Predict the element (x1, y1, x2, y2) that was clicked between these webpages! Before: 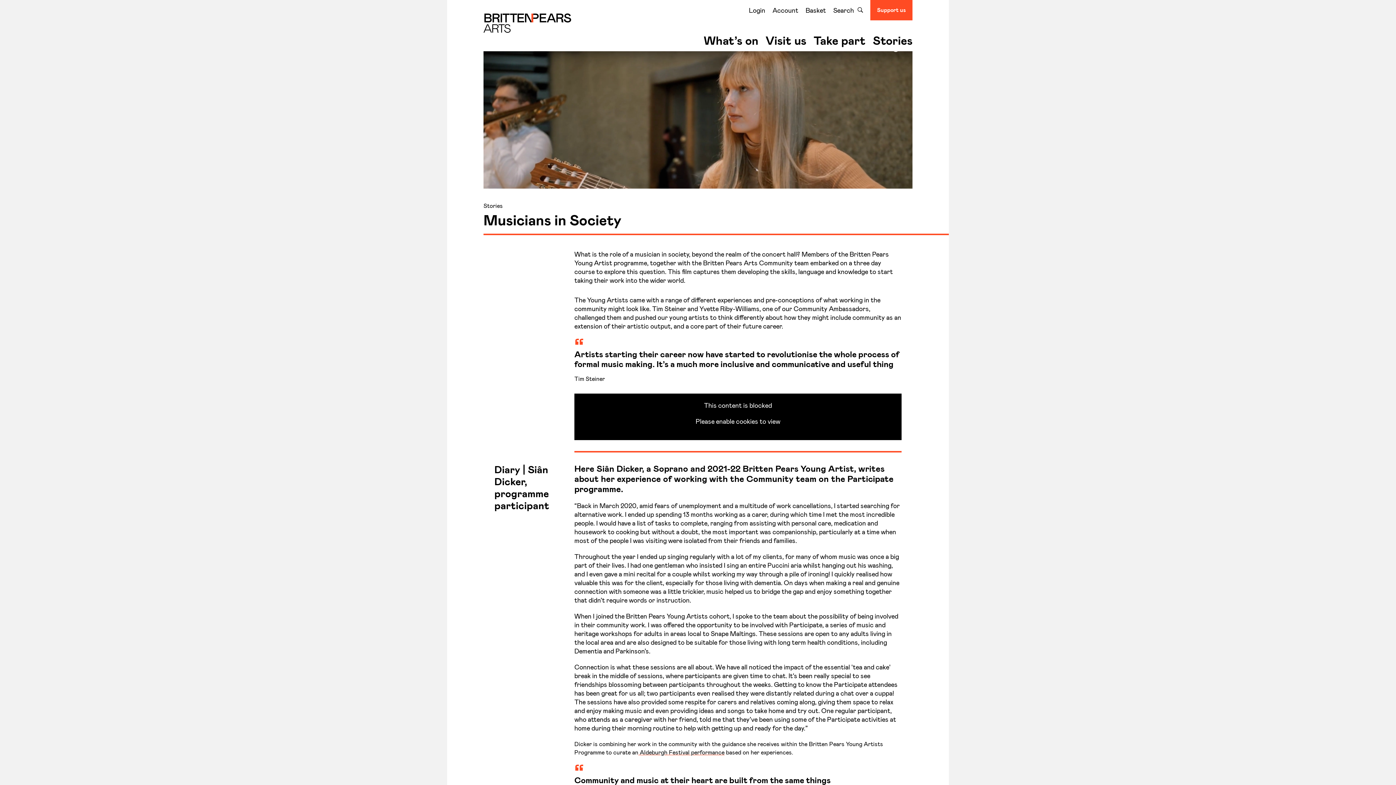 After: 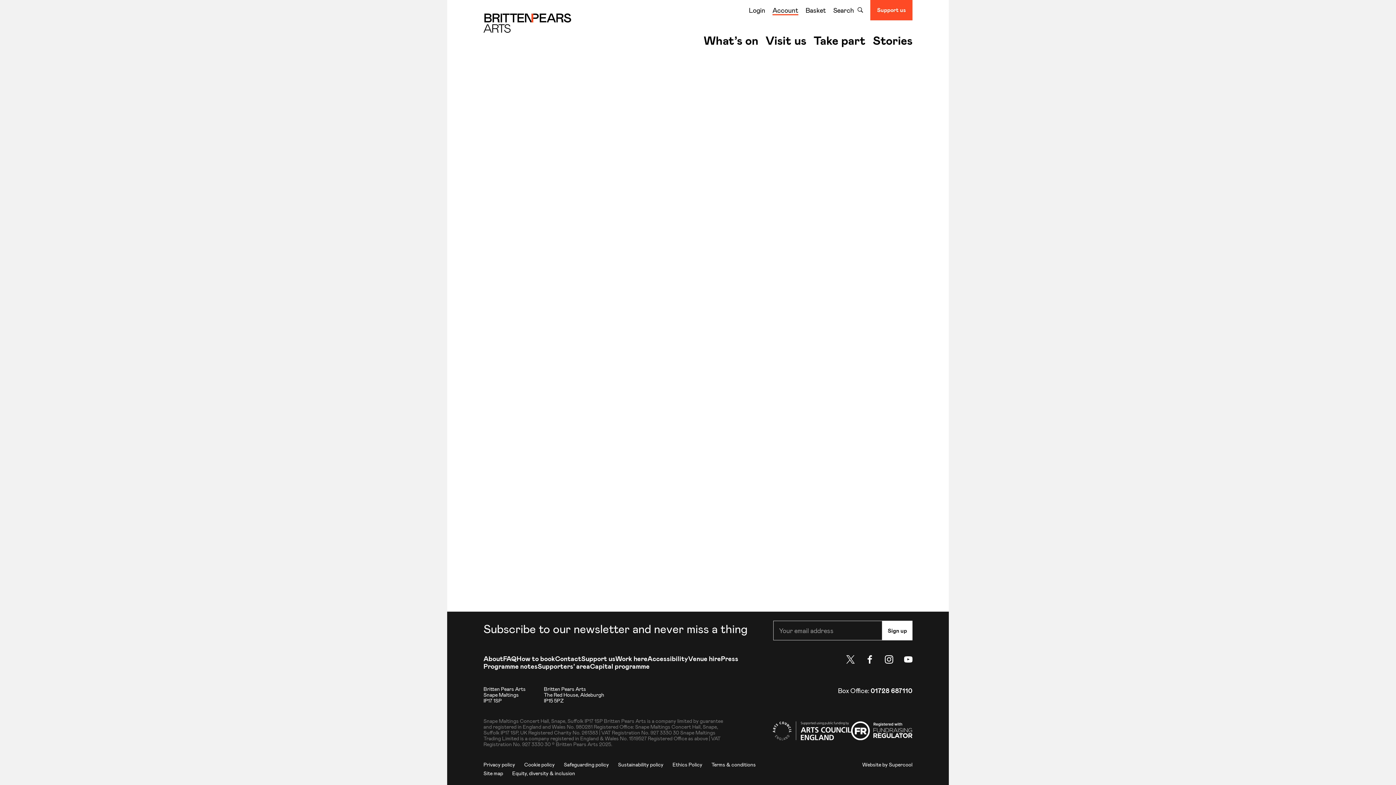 Action: label: Login bbox: (749, 6, 765, 15)